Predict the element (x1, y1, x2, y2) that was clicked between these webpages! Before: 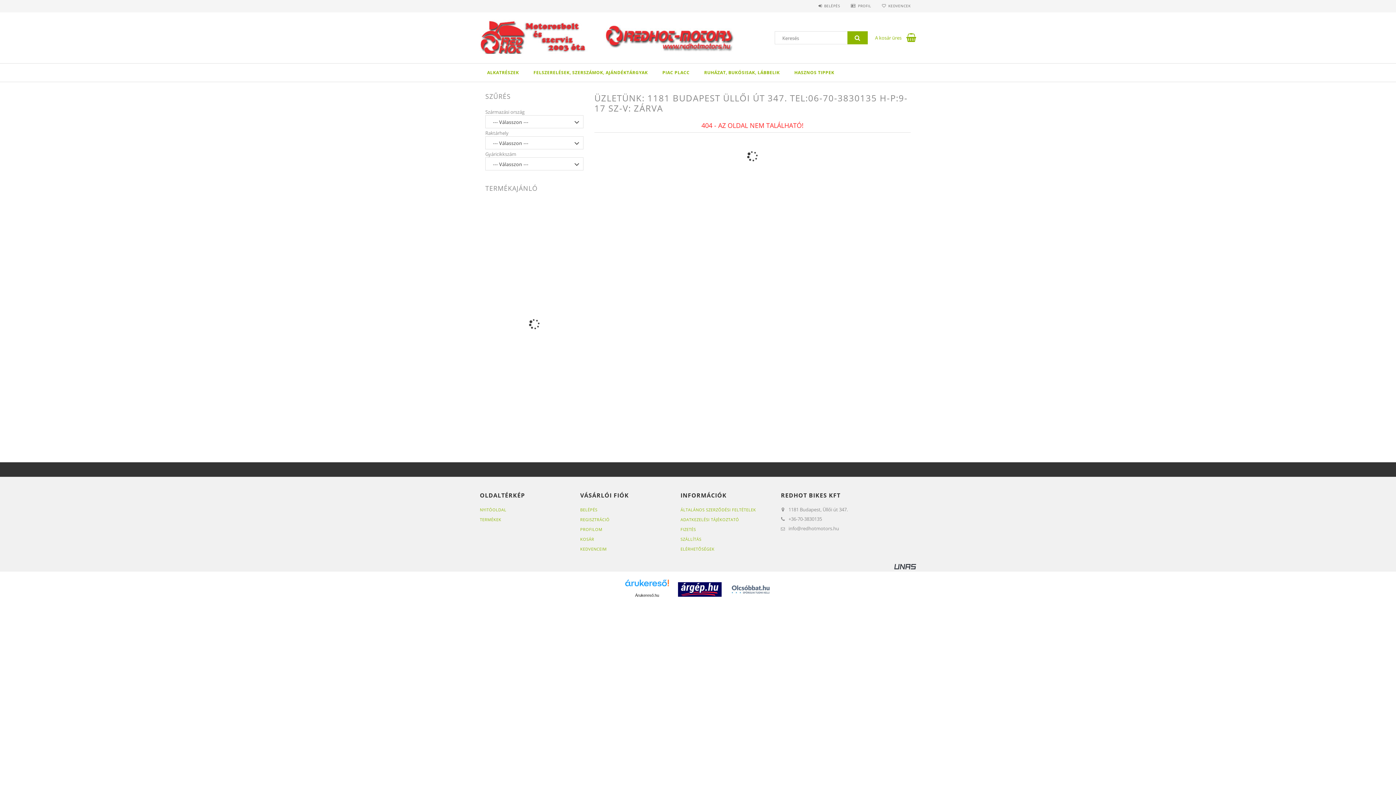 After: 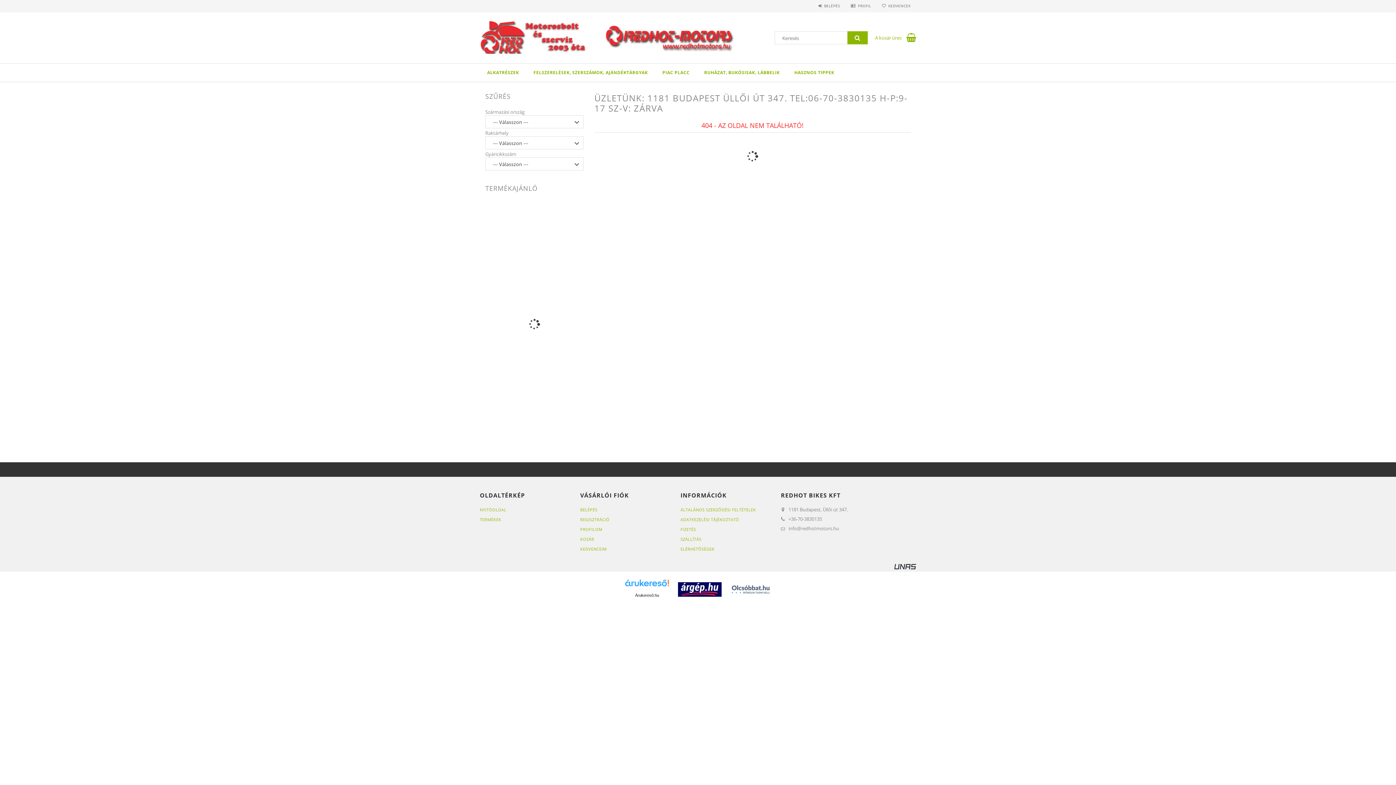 Action: bbox: (678, 582, 721, 596)